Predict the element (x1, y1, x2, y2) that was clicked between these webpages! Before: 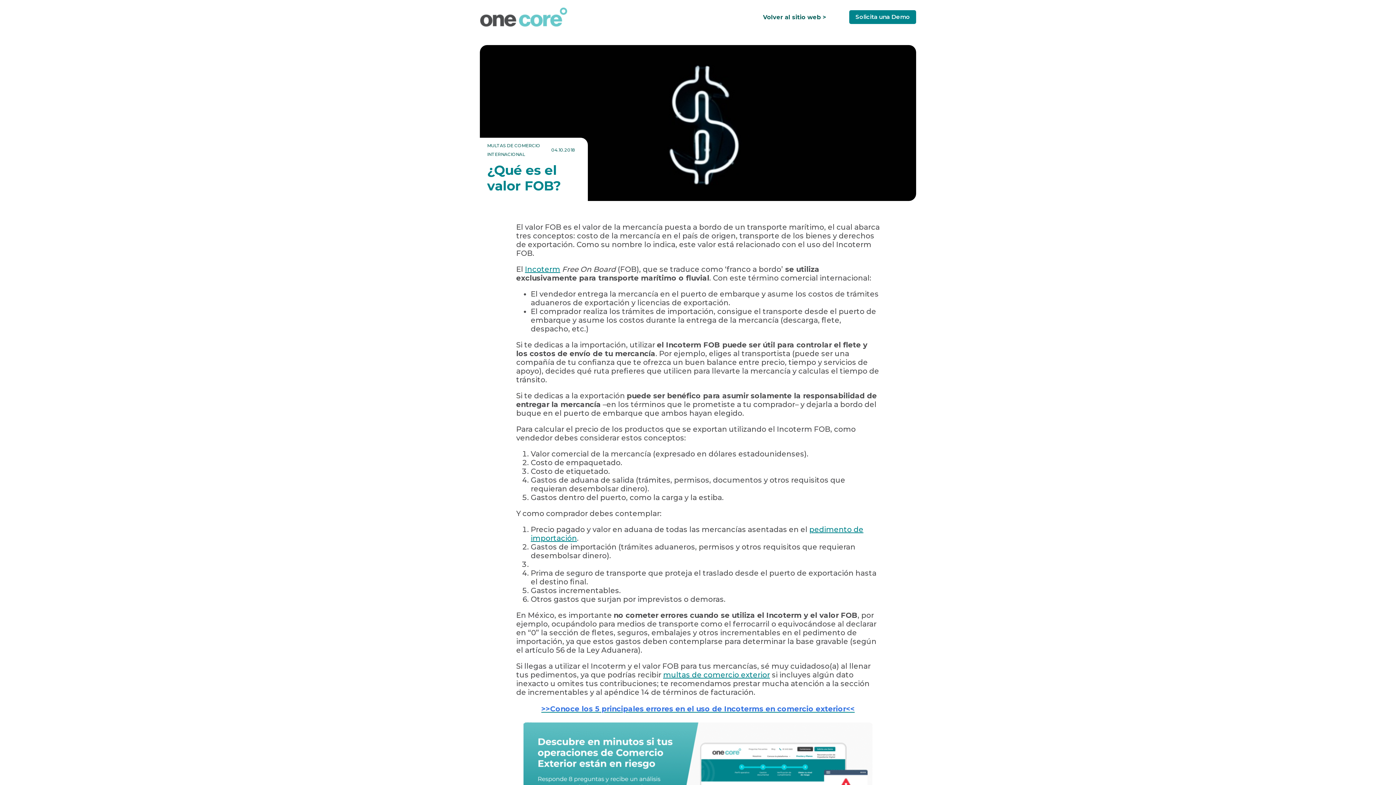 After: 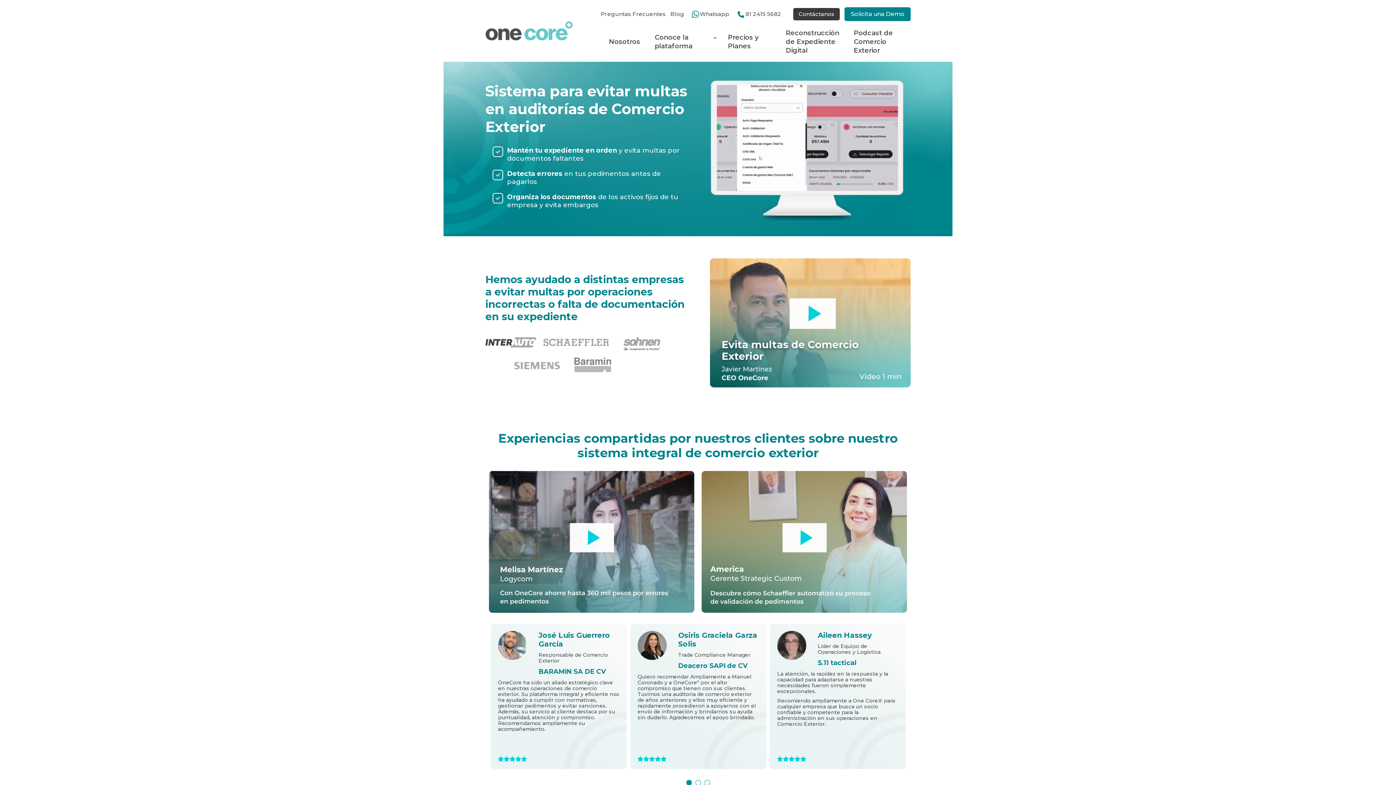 Action: bbox: (763, 13, 826, 20) label: Volver al sitio web >